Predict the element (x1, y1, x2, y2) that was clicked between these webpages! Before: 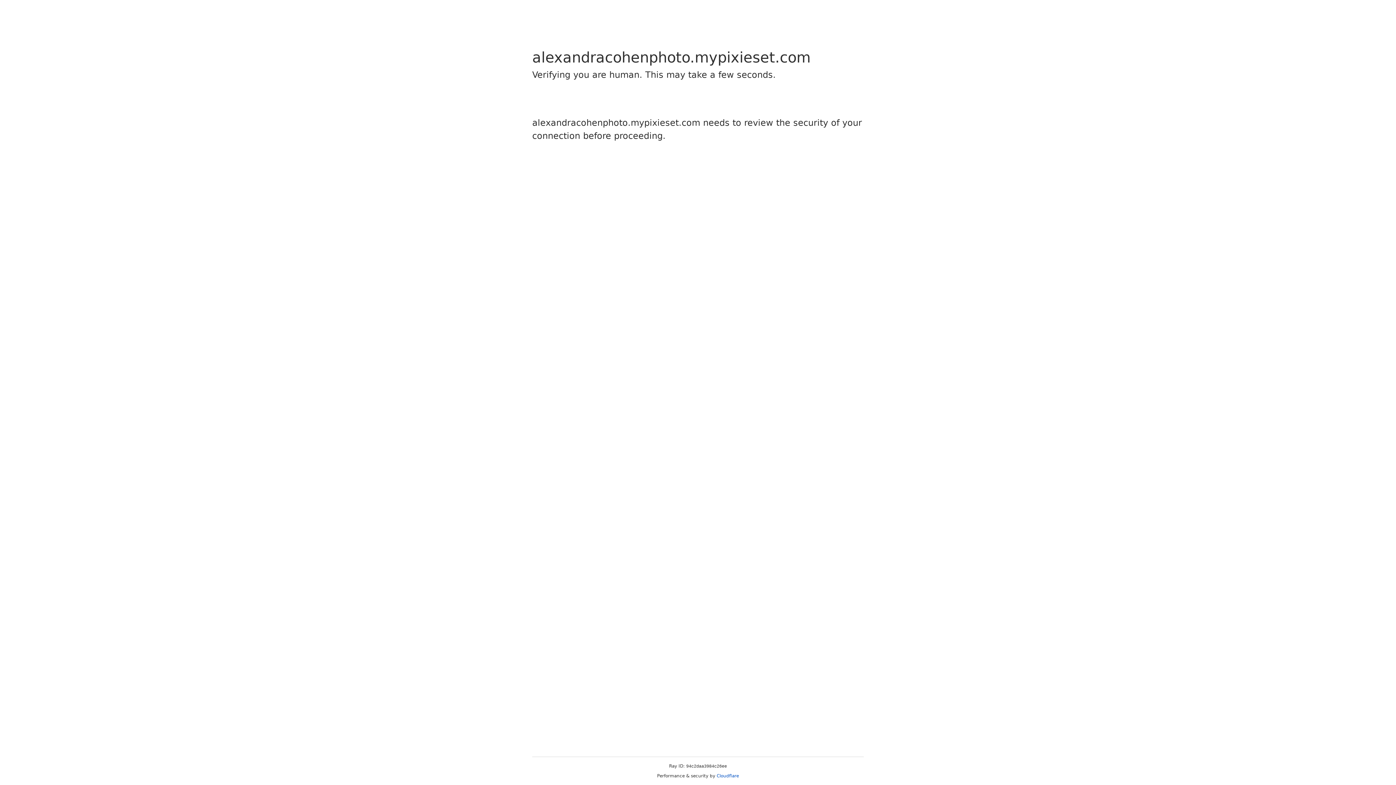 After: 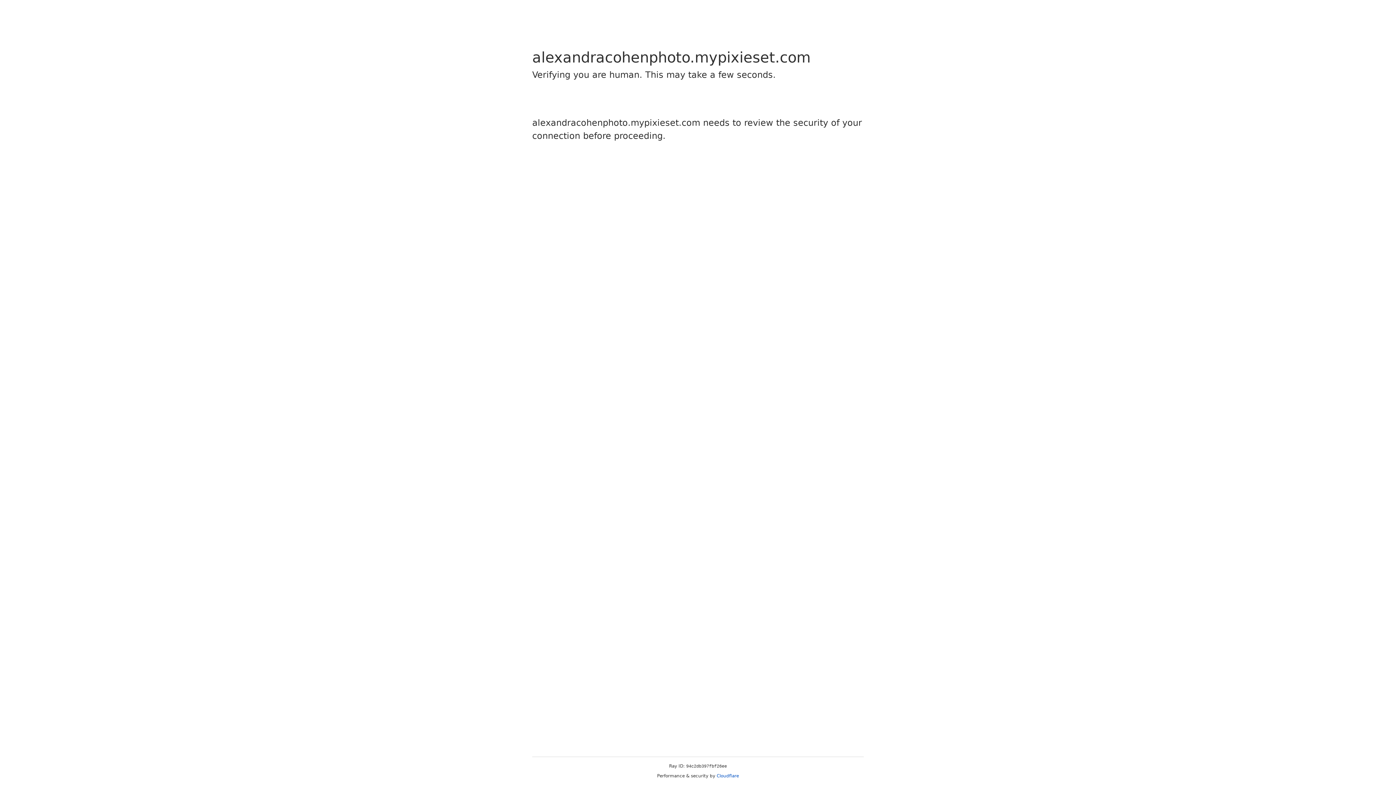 Action: bbox: (716, 773, 739, 778) label: Cloudflare